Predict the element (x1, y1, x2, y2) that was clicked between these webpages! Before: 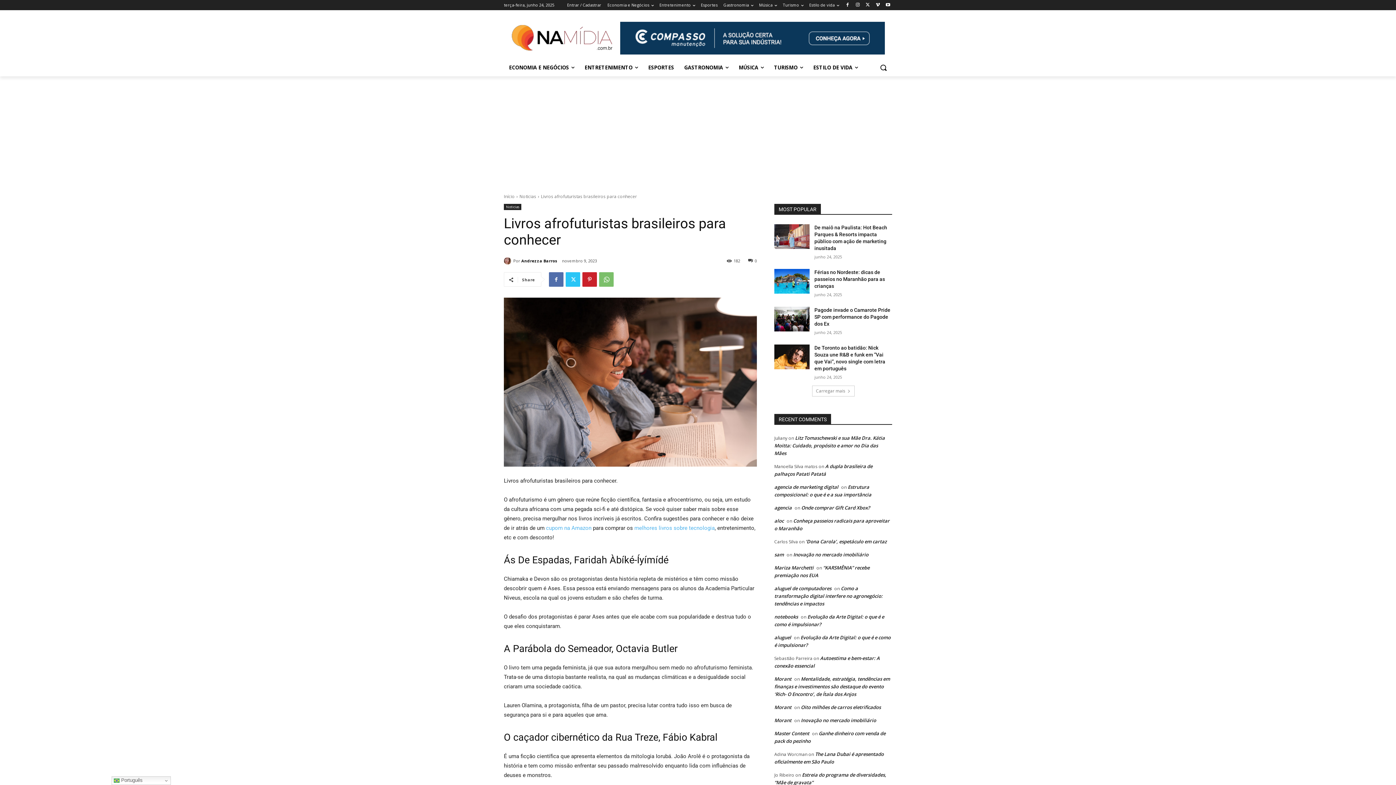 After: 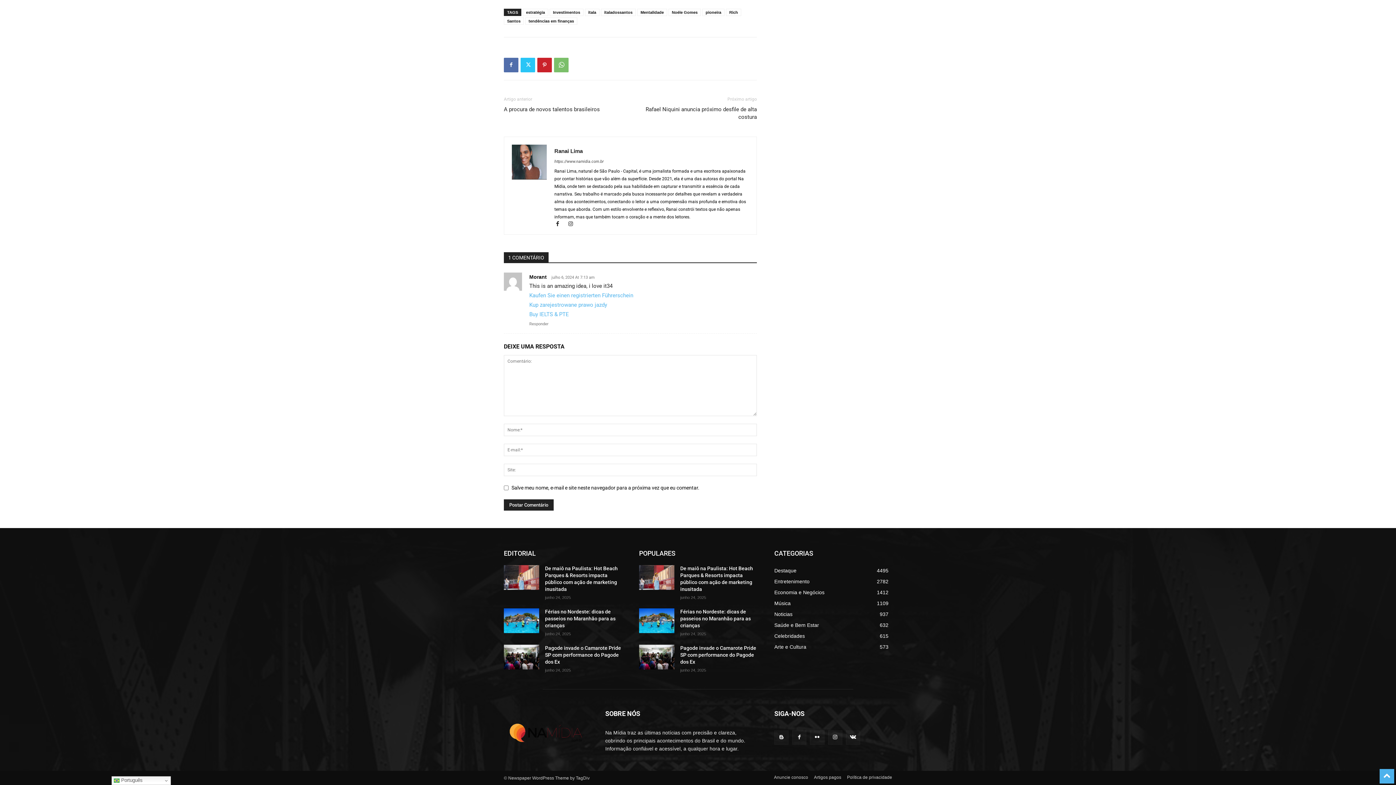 Action: bbox: (774, 676, 890, 697) label: Mentalidade, estratégia, tendências em finanças e investimentos são destaque do evento ‘Rich- O Encontro’, de Ítala dos Anjos